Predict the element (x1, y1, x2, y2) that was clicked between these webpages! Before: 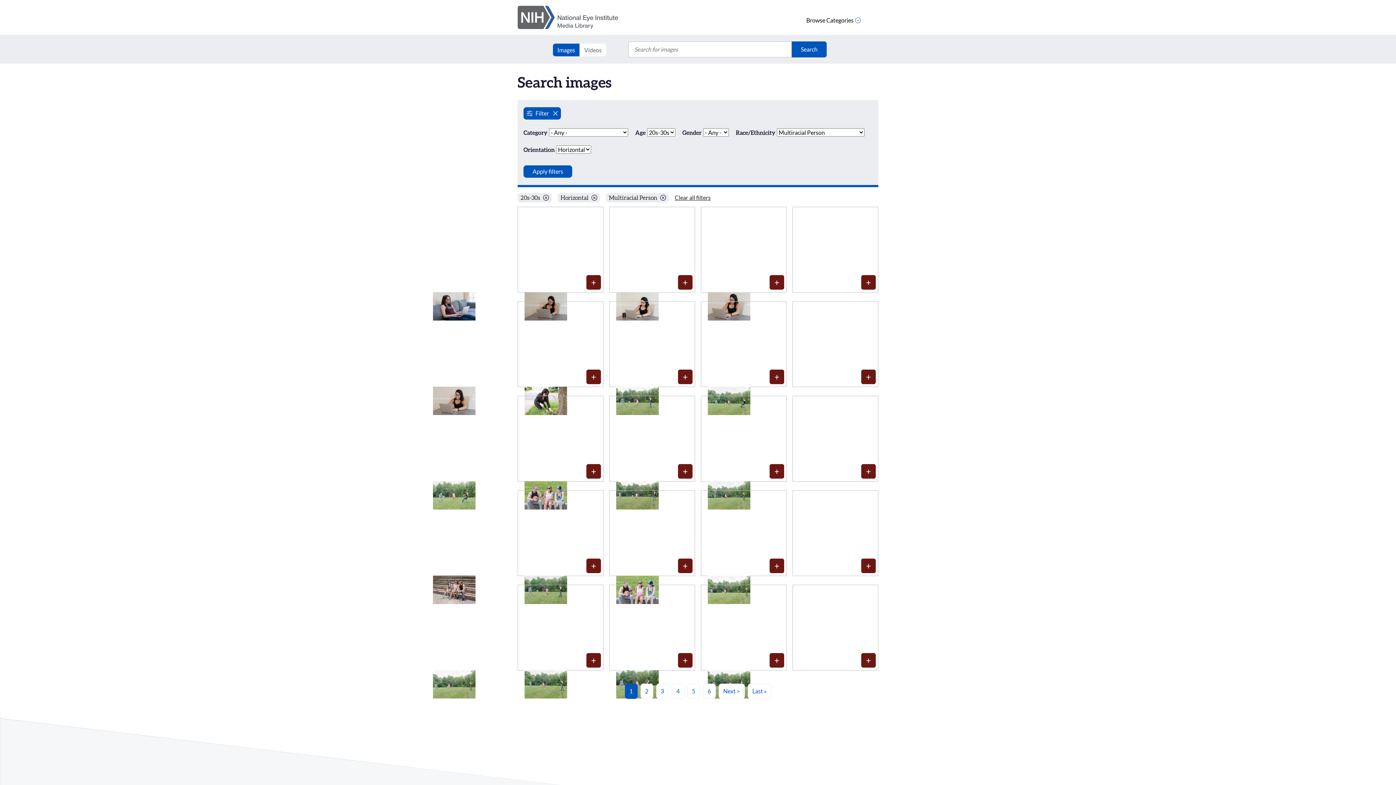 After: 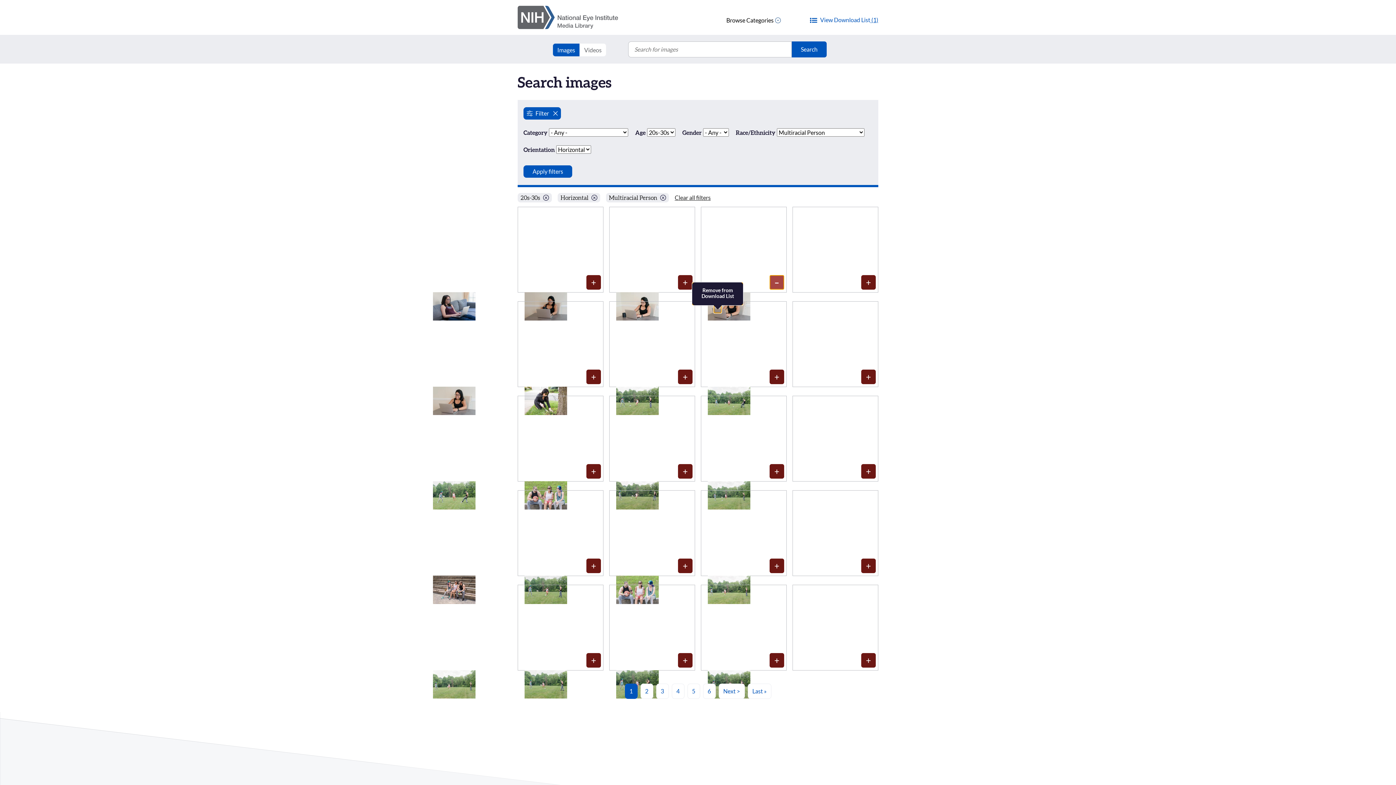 Action: label: Media item 1059: Add to Download List bbox: (769, 275, 784, 289)